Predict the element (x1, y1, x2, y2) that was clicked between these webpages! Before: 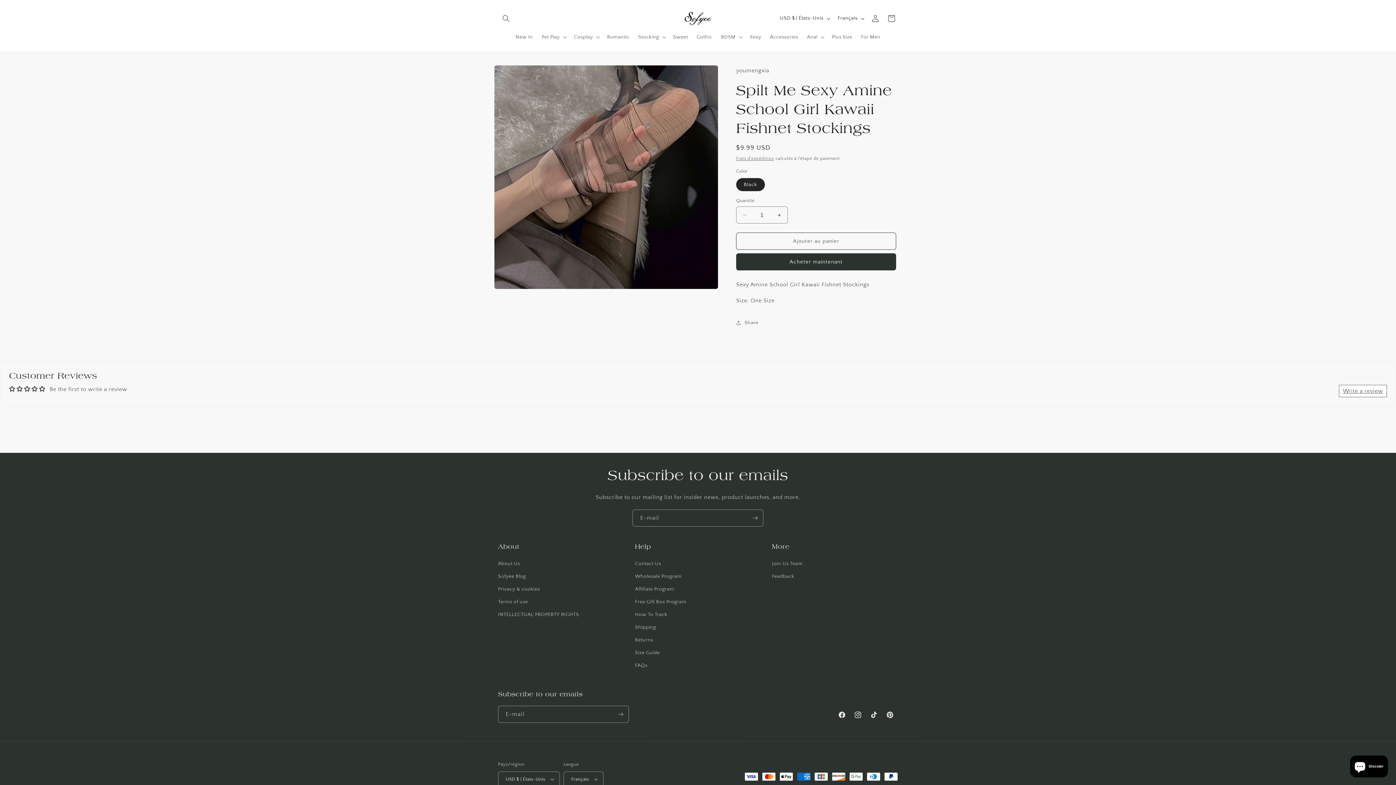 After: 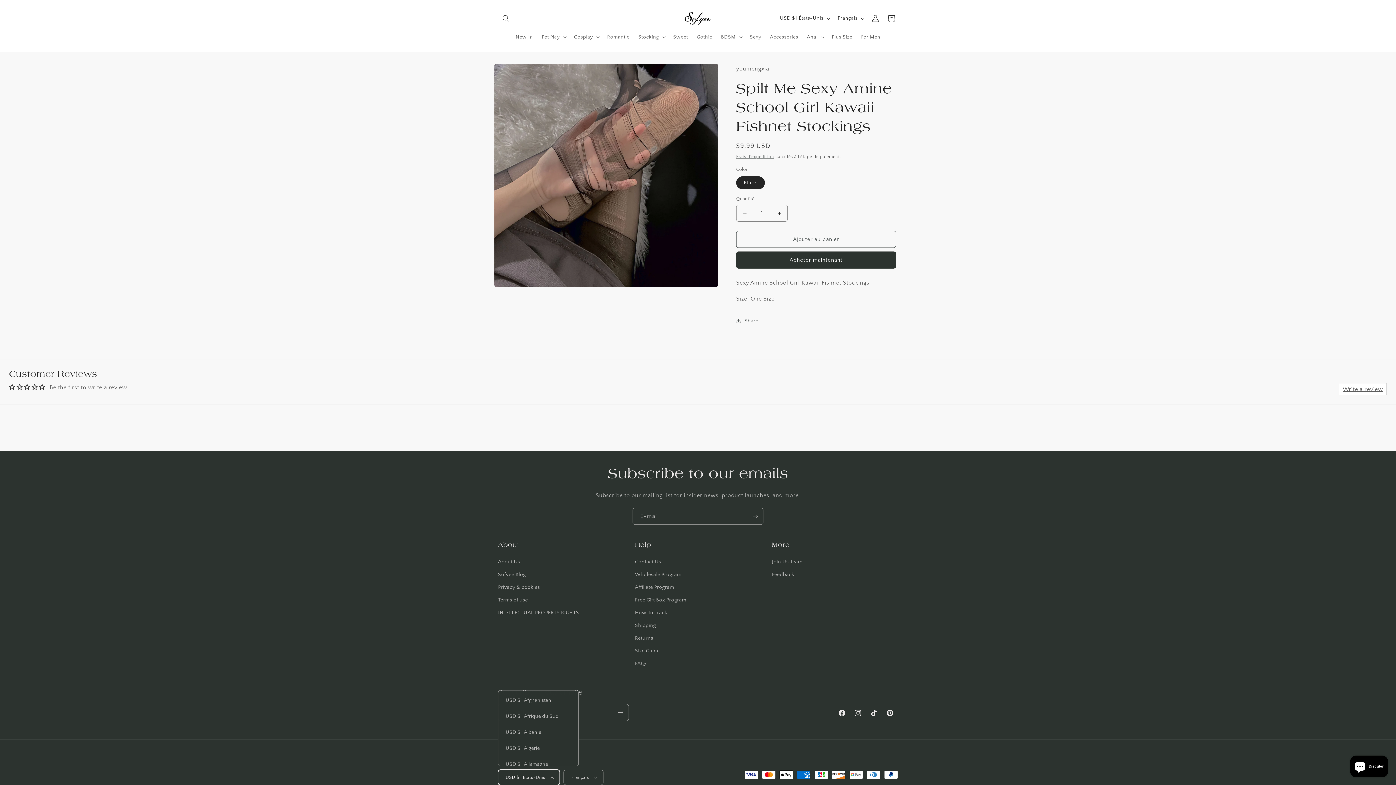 Action: label: USD $ | États-Unis bbox: (498, 772, 560, 787)